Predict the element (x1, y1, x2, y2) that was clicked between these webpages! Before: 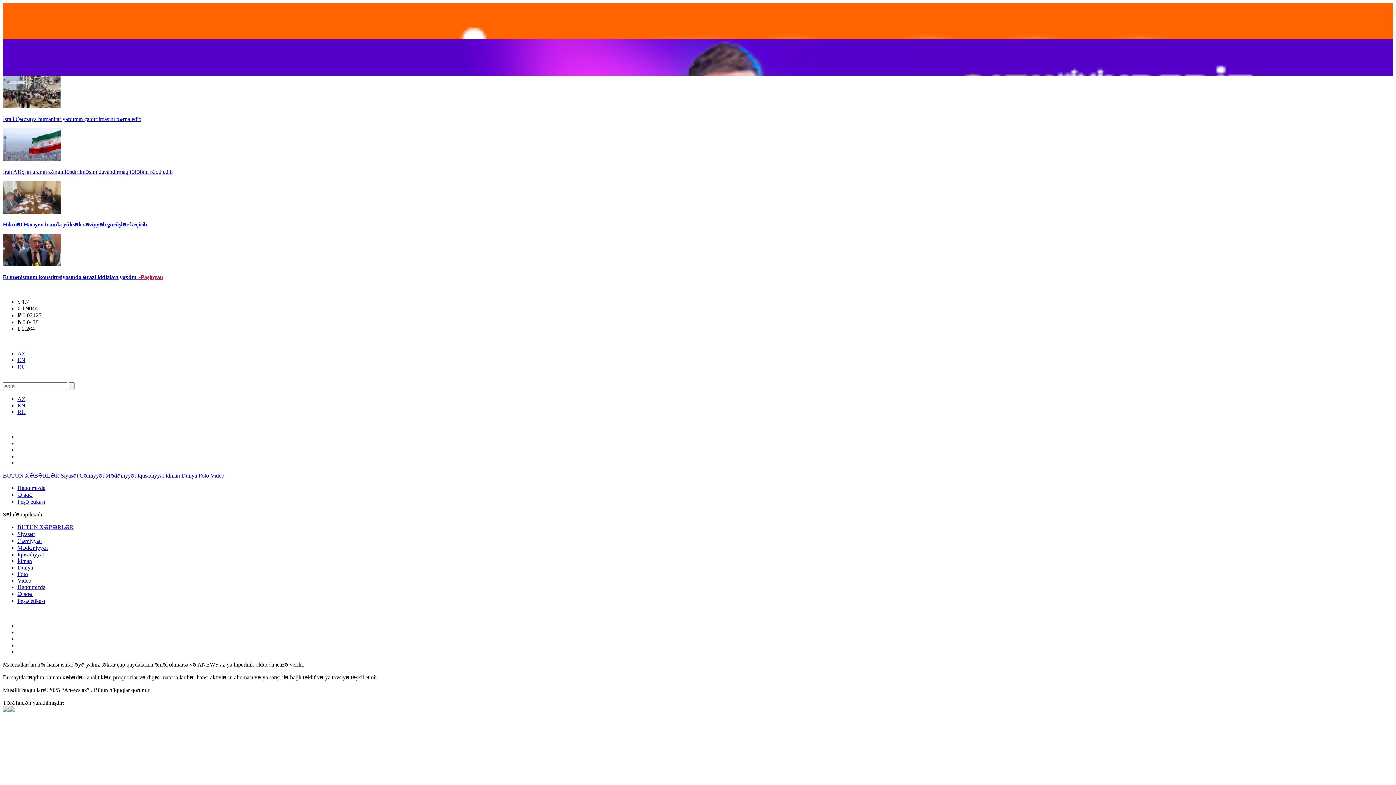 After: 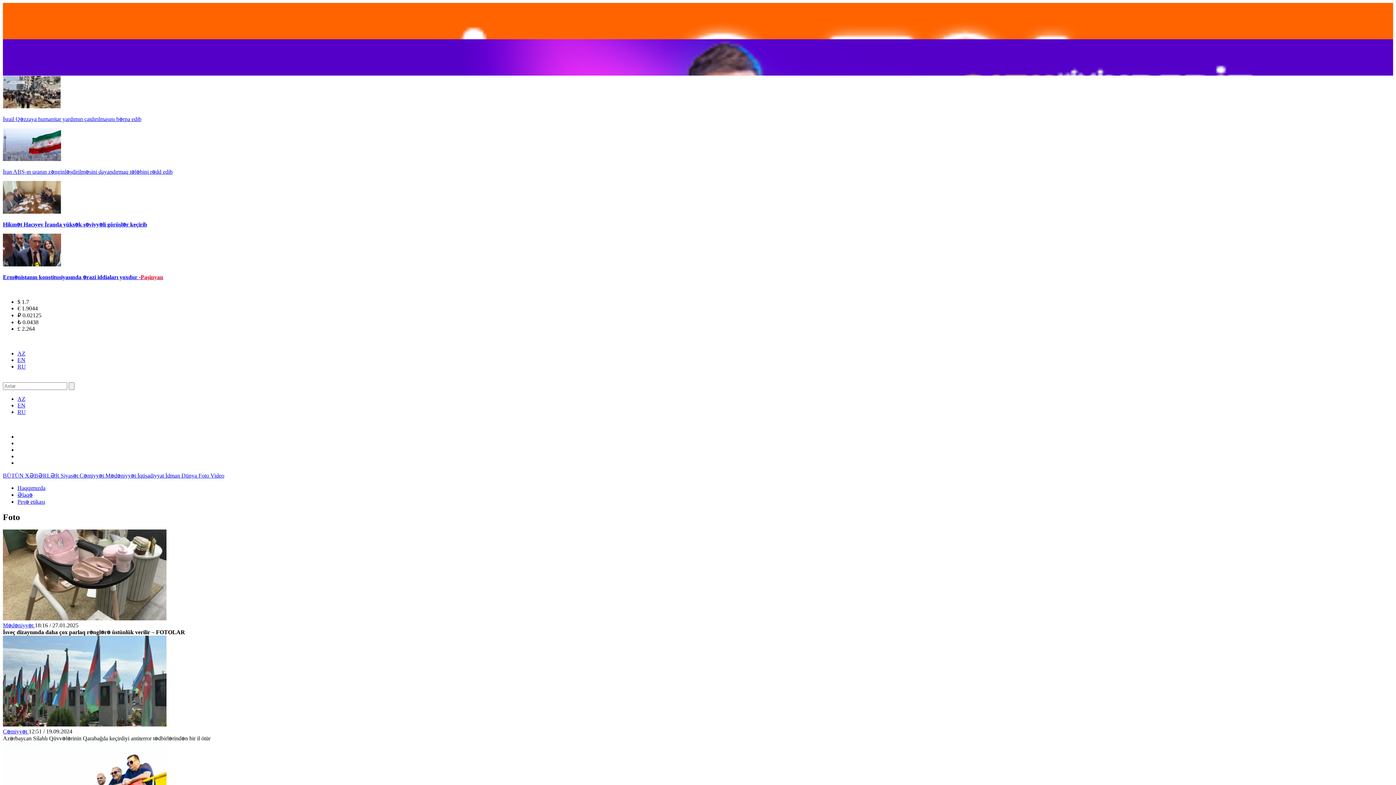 Action: label: Foto  bbox: (198, 472, 210, 478)